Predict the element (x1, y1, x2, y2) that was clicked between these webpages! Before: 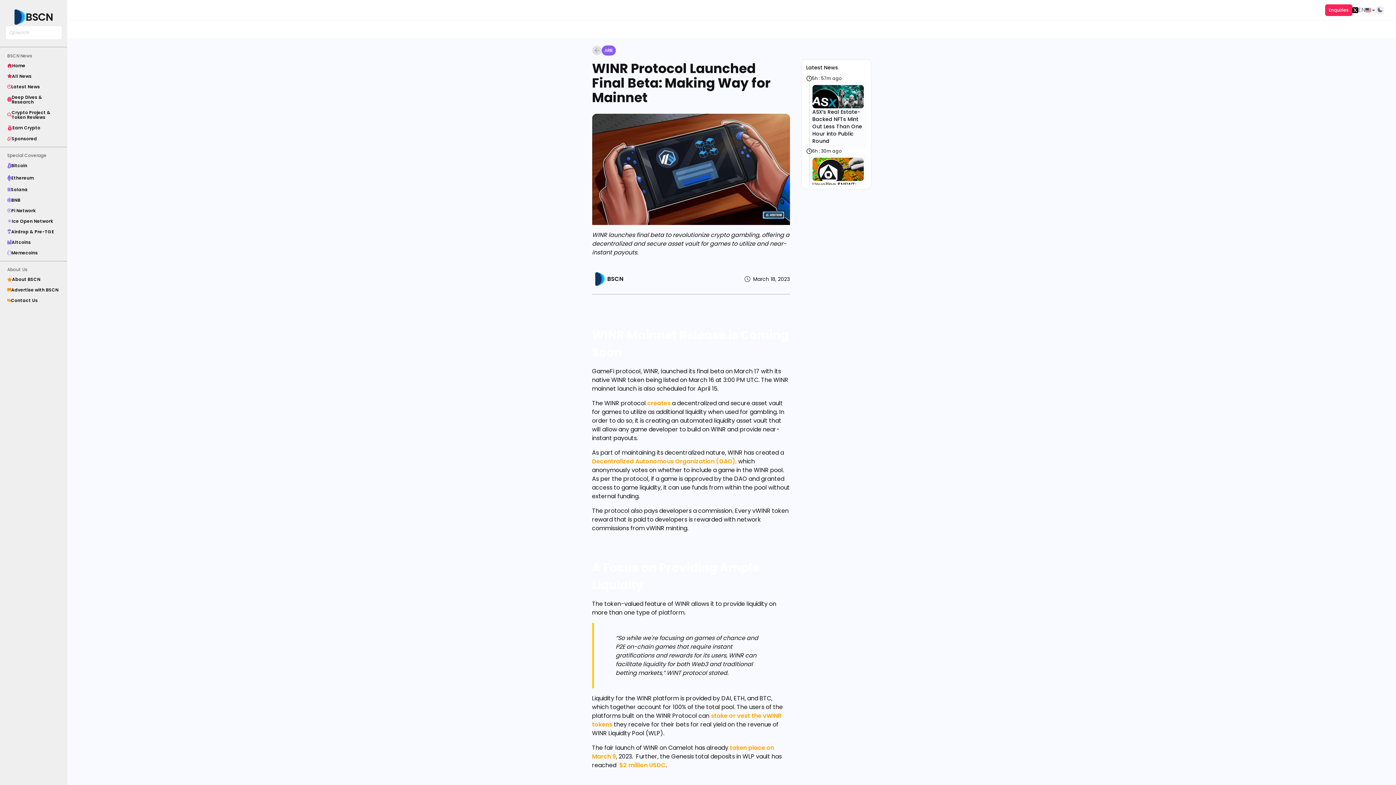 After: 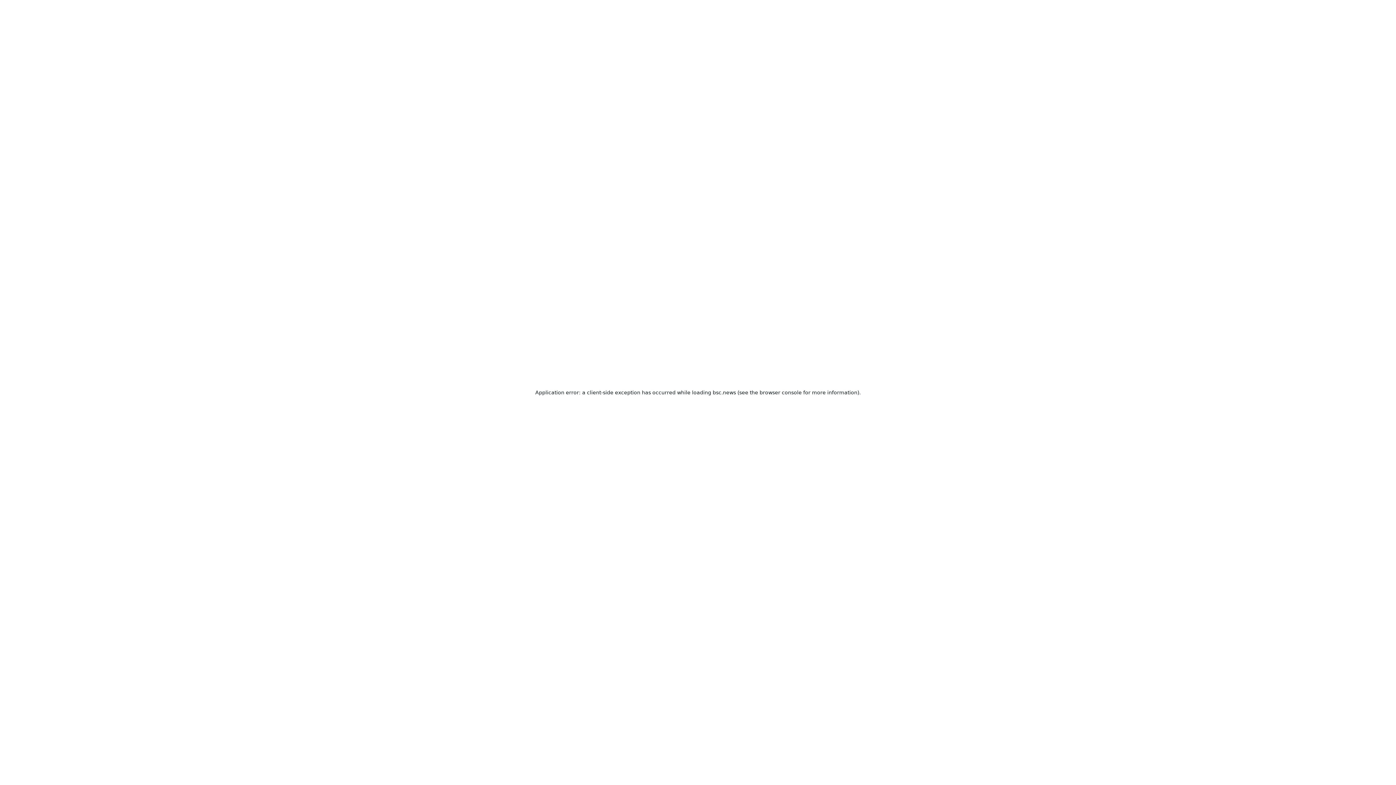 Action: label: Memecoins bbox: (0, 247, 67, 258)